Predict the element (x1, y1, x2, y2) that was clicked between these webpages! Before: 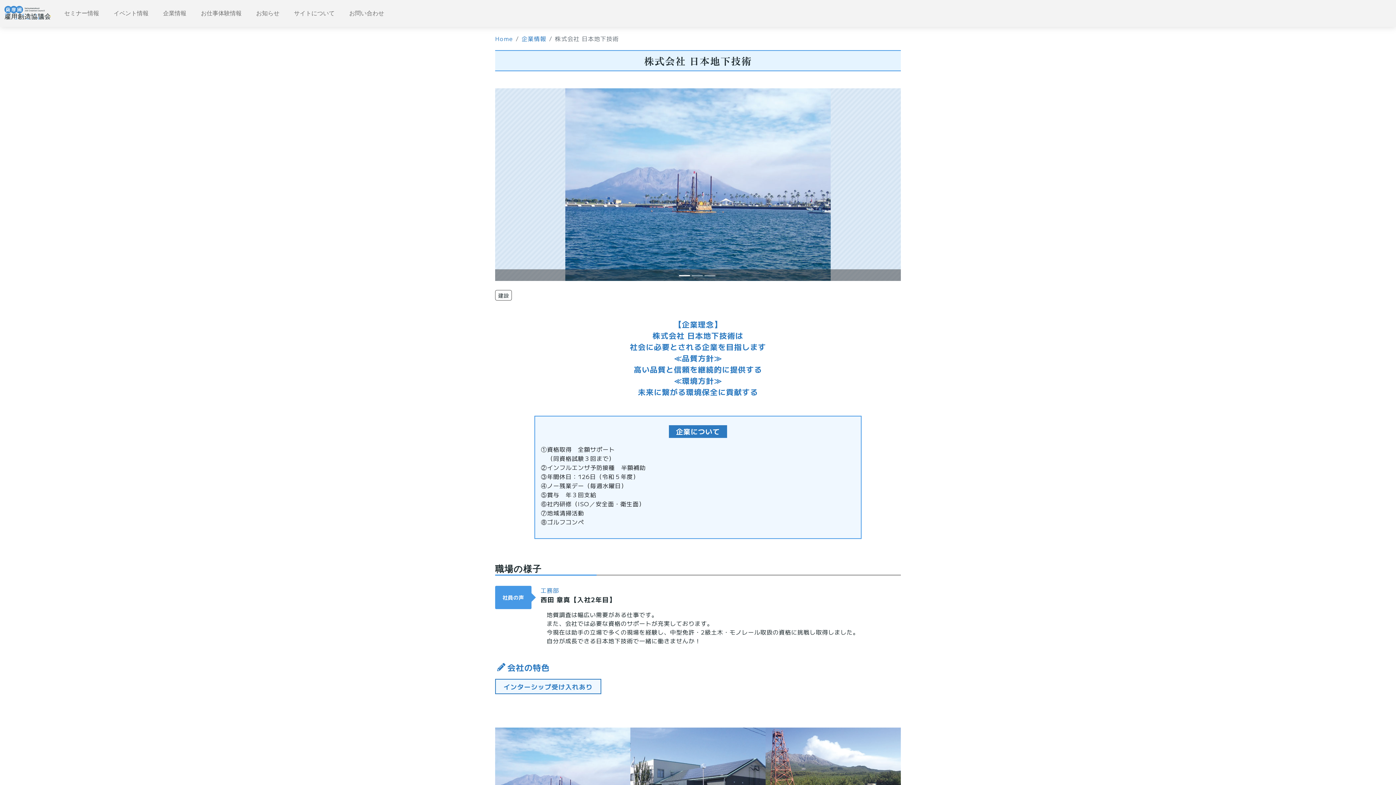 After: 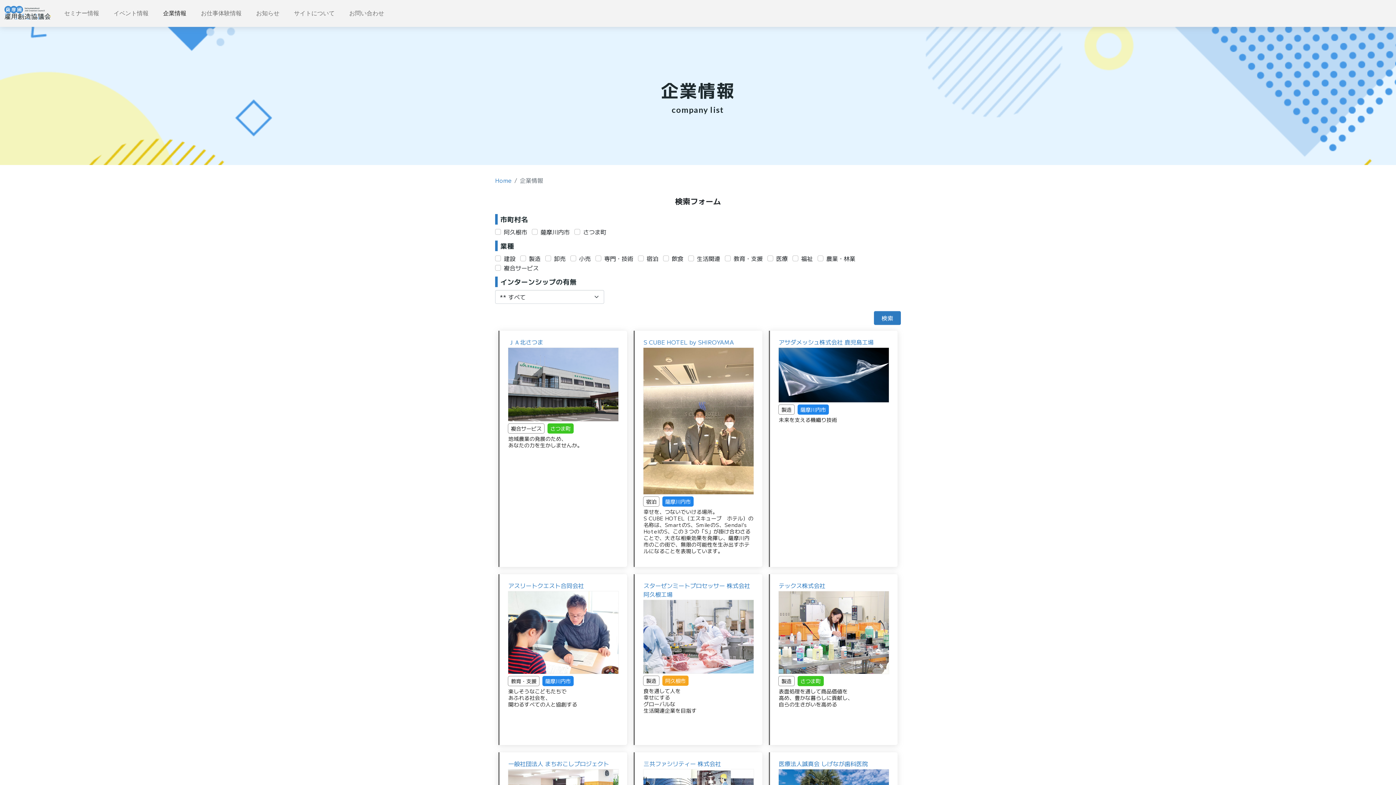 Action: label: 企業情報 bbox: (521, 34, 546, 42)